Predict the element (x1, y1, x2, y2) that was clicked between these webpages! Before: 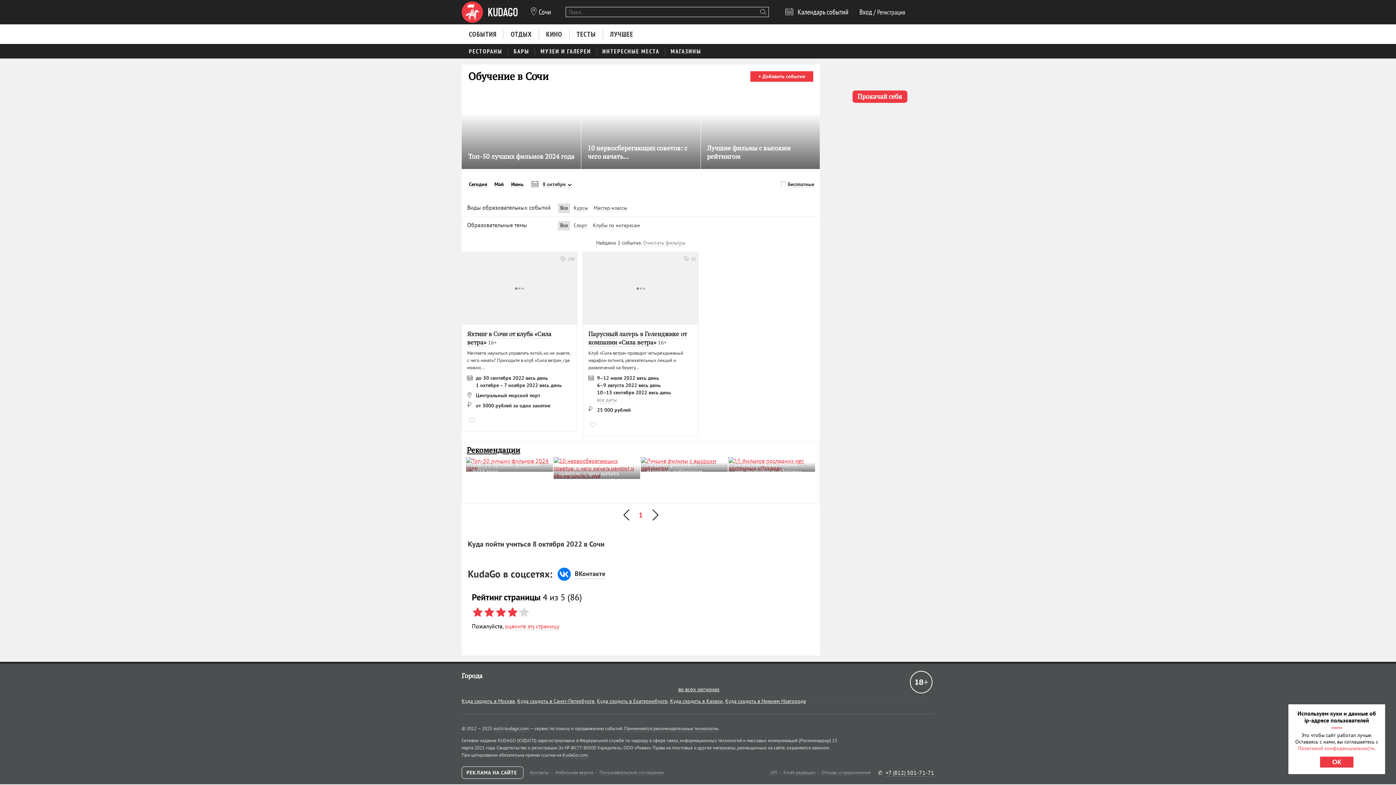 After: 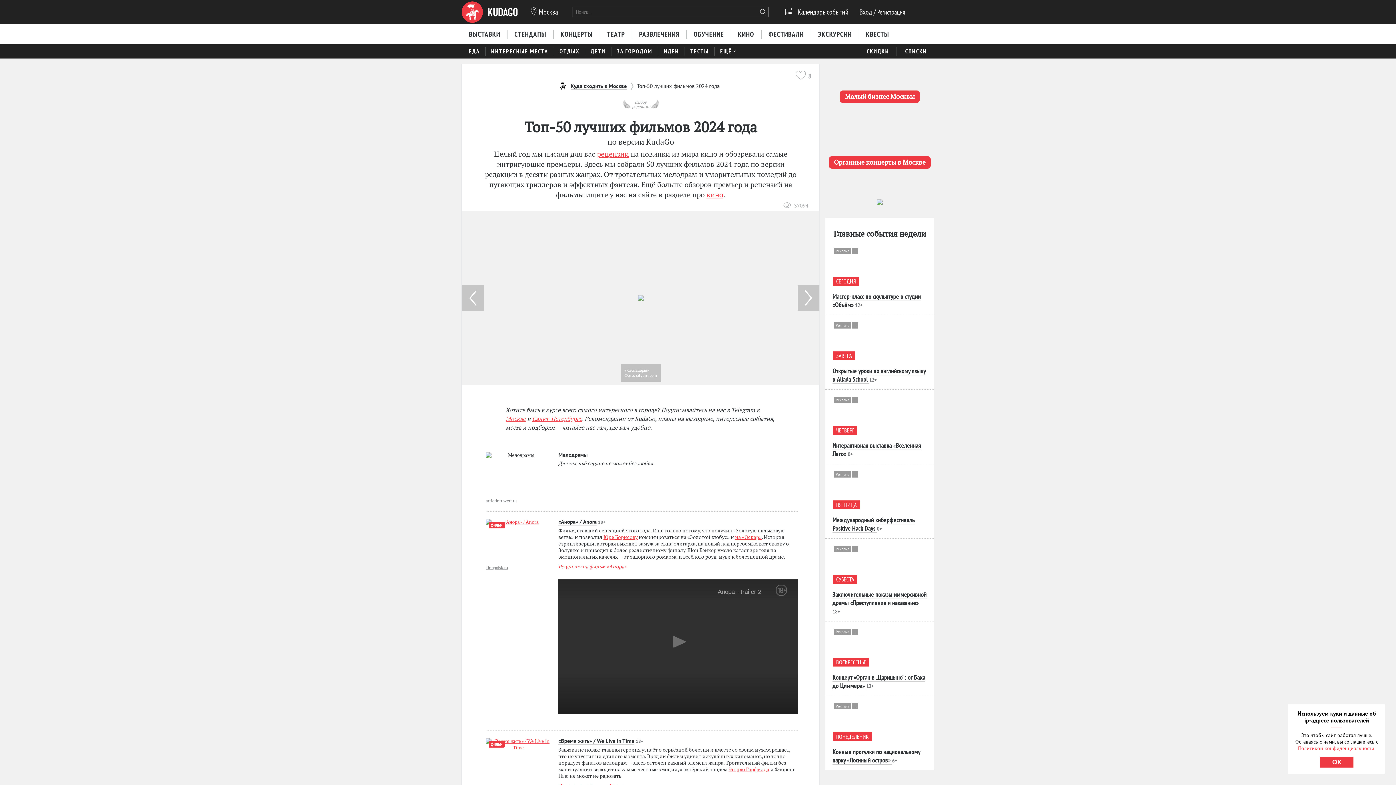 Action: bbox: (468, 150, 574, 162) label: Топ-50 лучших фильмов 2024 года